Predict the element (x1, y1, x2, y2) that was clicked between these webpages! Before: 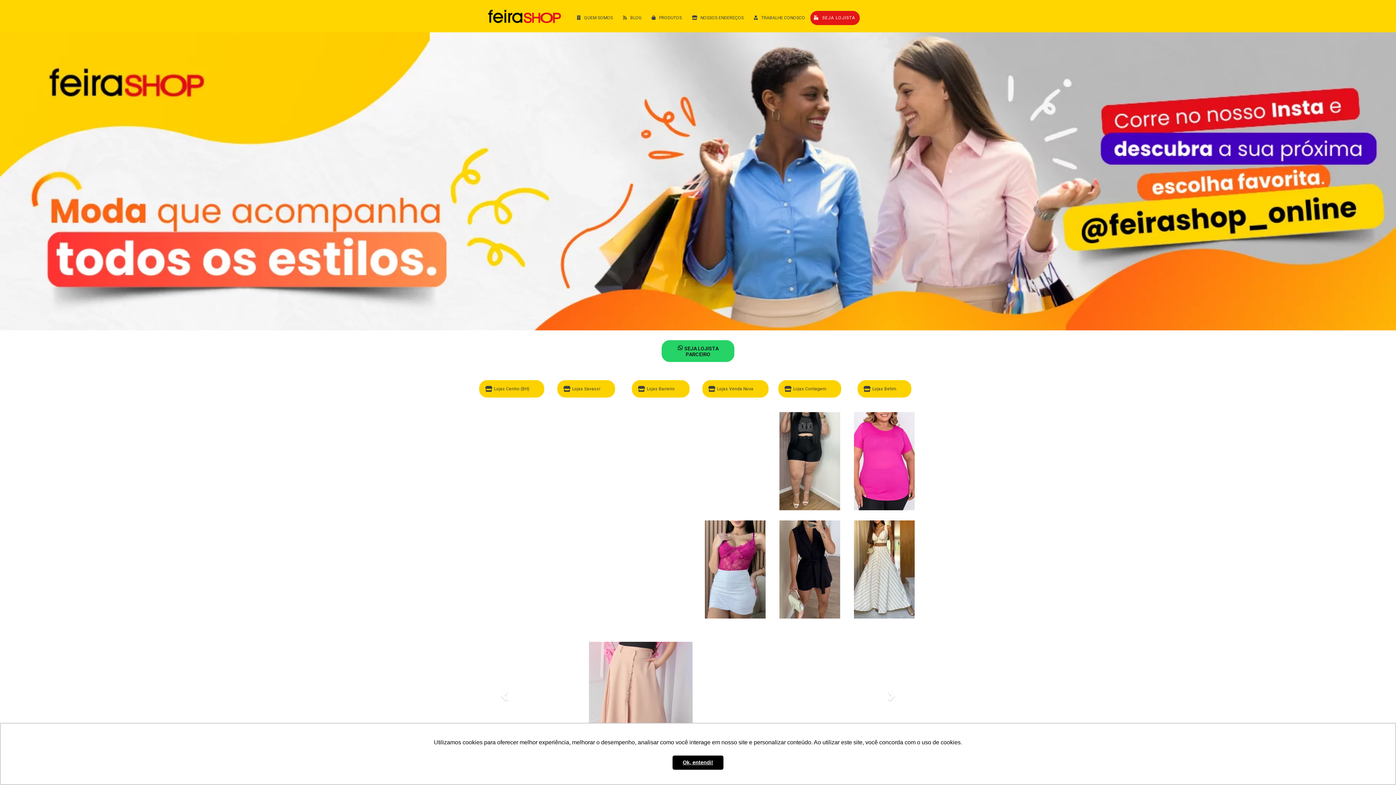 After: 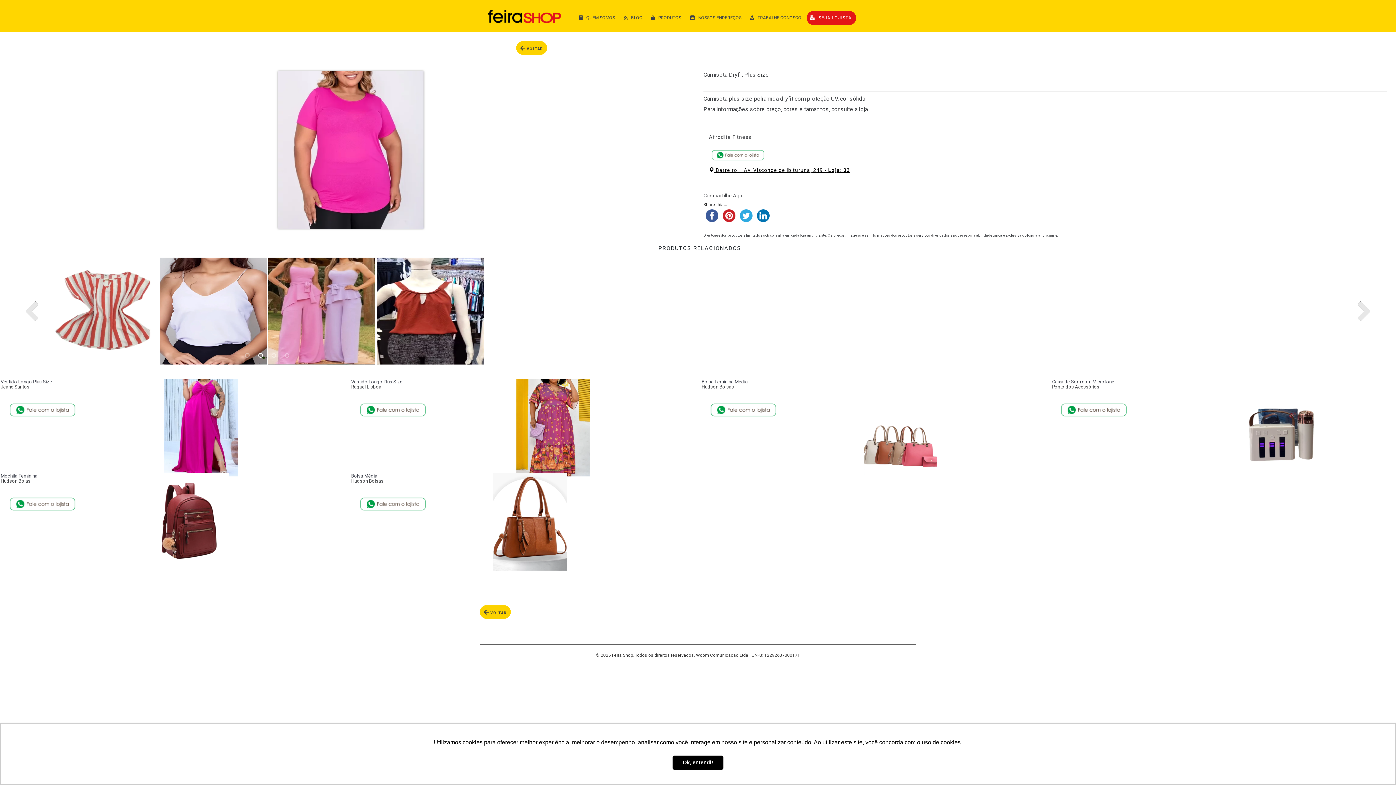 Action: bbox: (854, 412, 914, 510)